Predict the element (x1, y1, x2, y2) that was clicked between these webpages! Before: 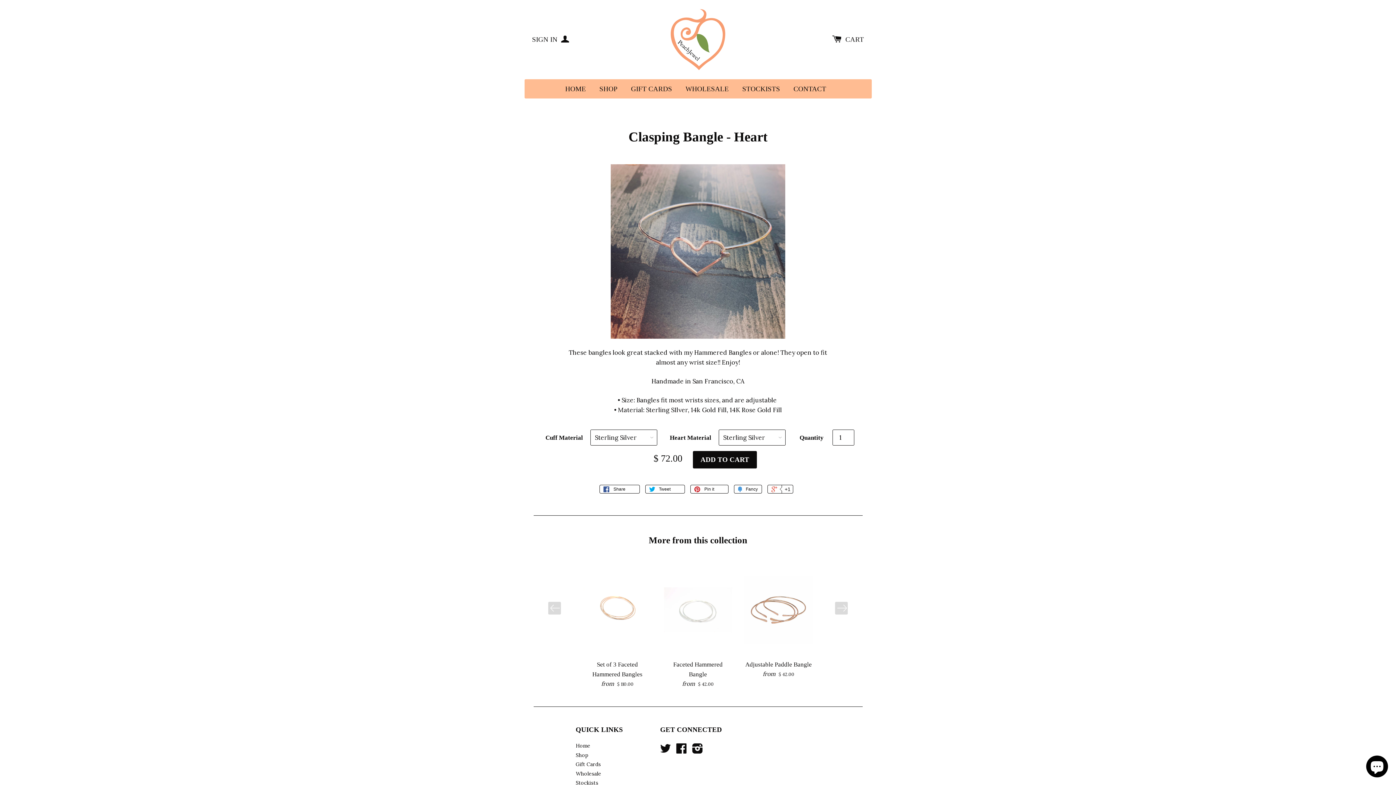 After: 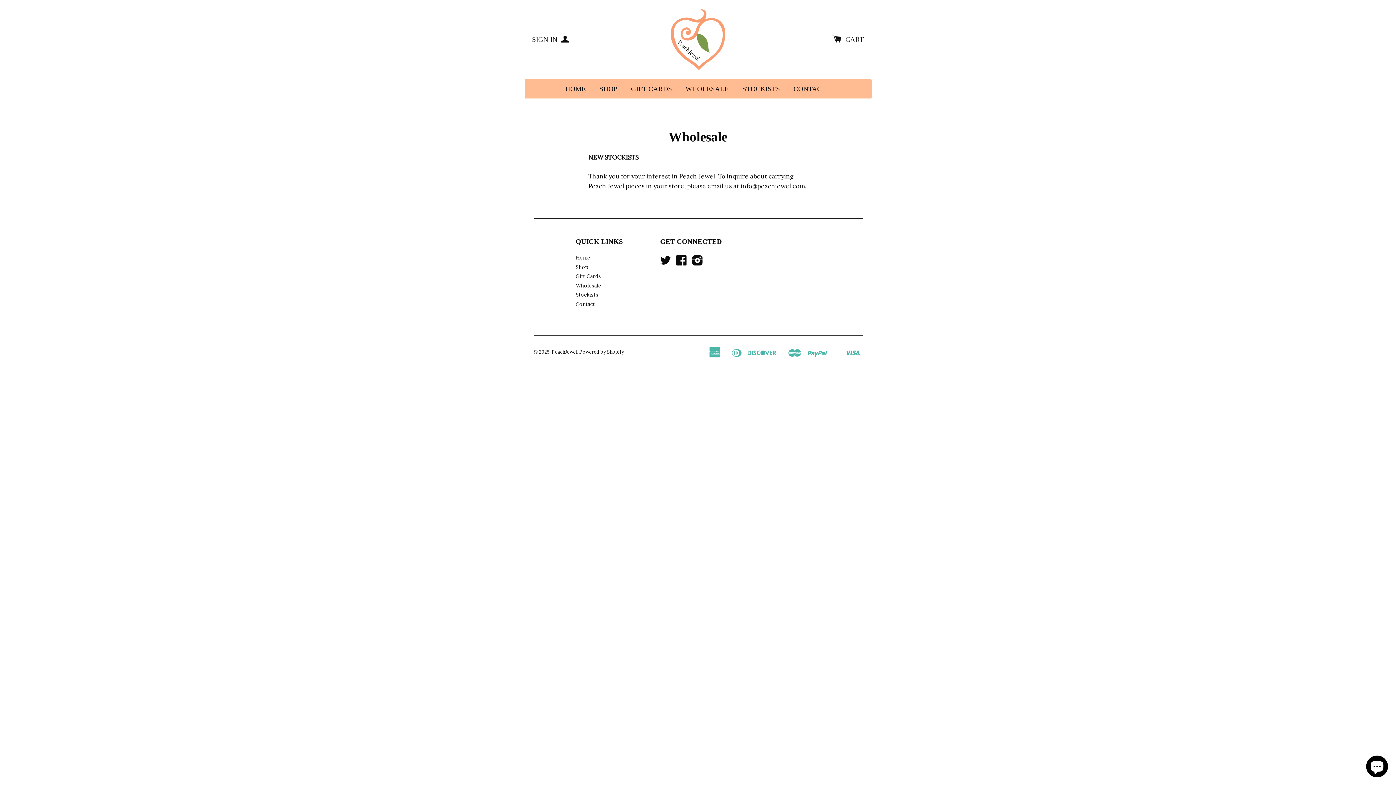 Action: label: Wholesale bbox: (575, 770, 601, 777)